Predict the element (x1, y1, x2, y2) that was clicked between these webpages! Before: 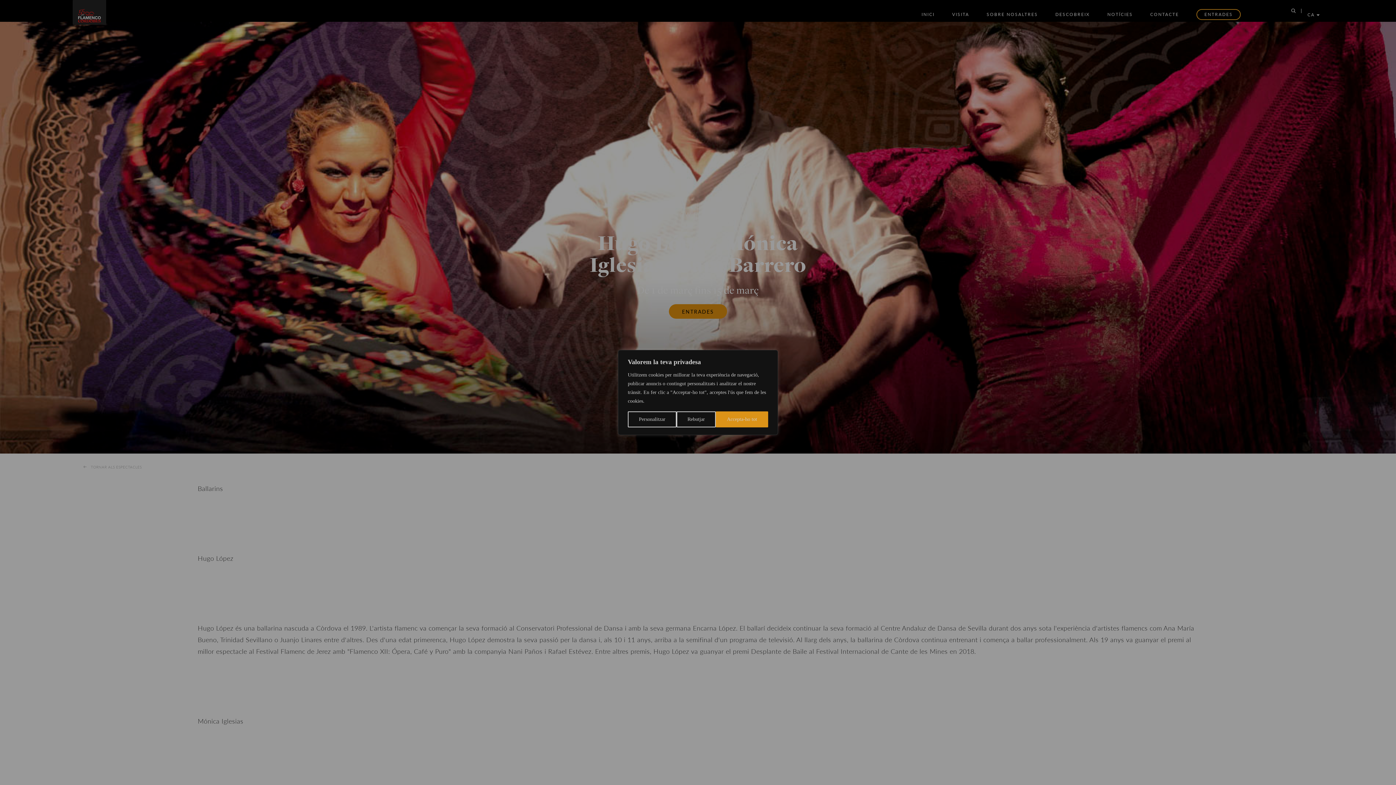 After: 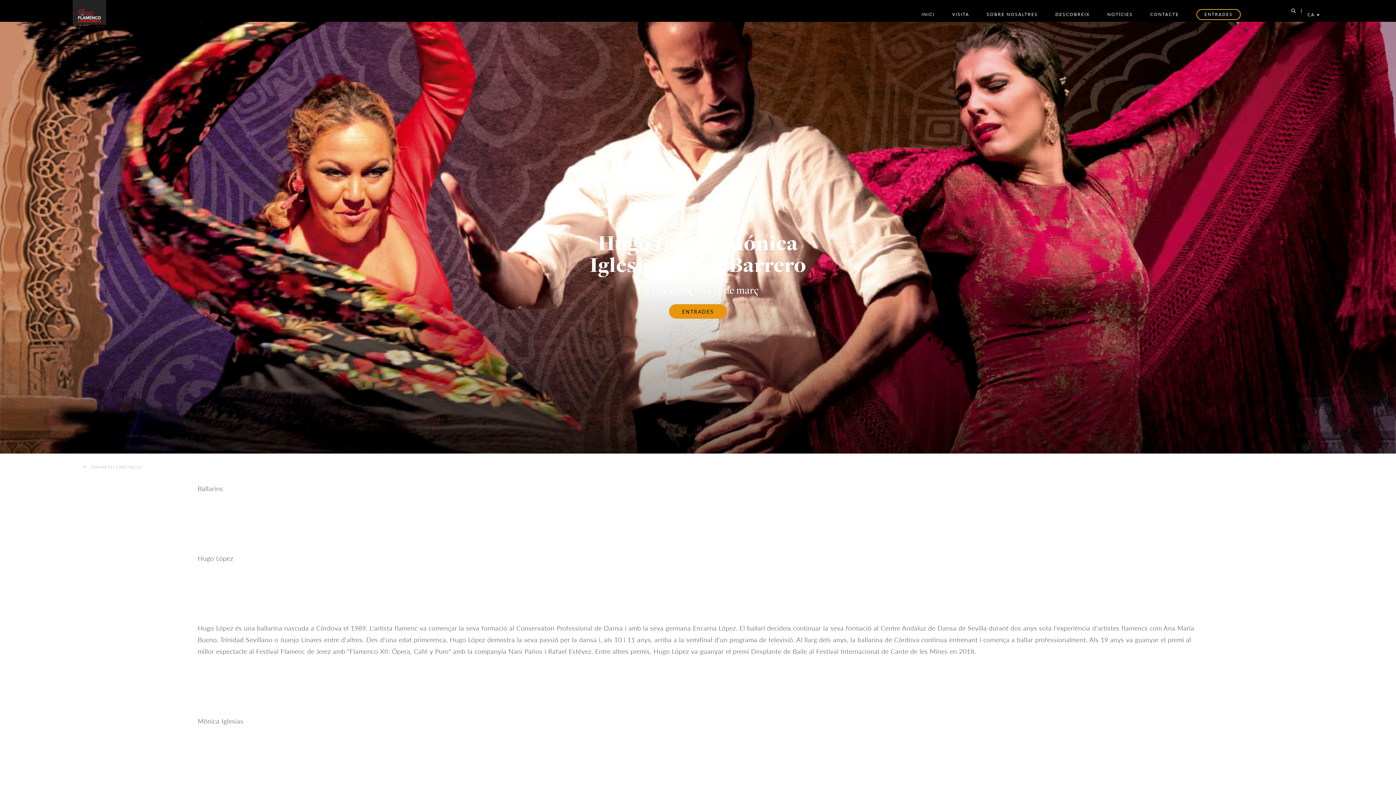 Action: bbox: (676, 411, 716, 427) label: Rebutjar